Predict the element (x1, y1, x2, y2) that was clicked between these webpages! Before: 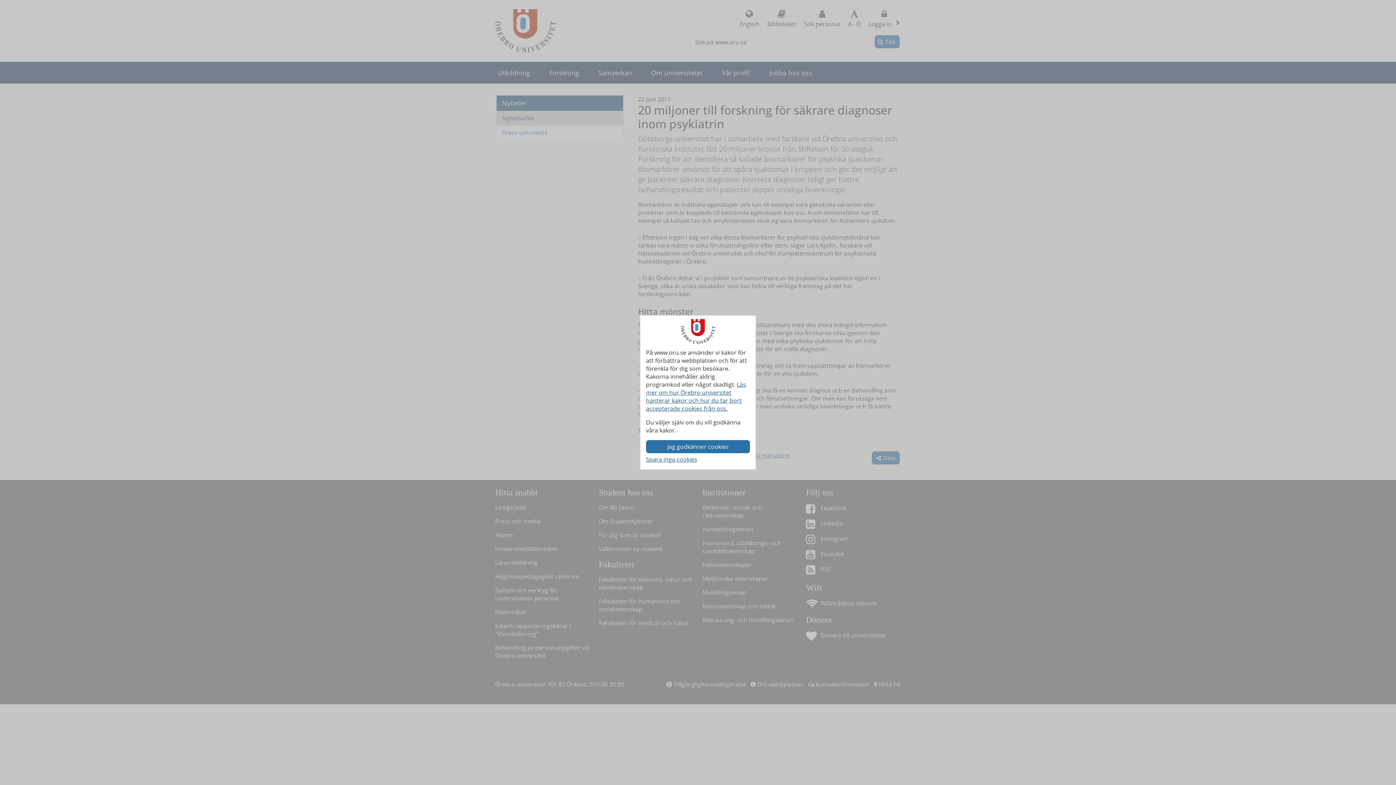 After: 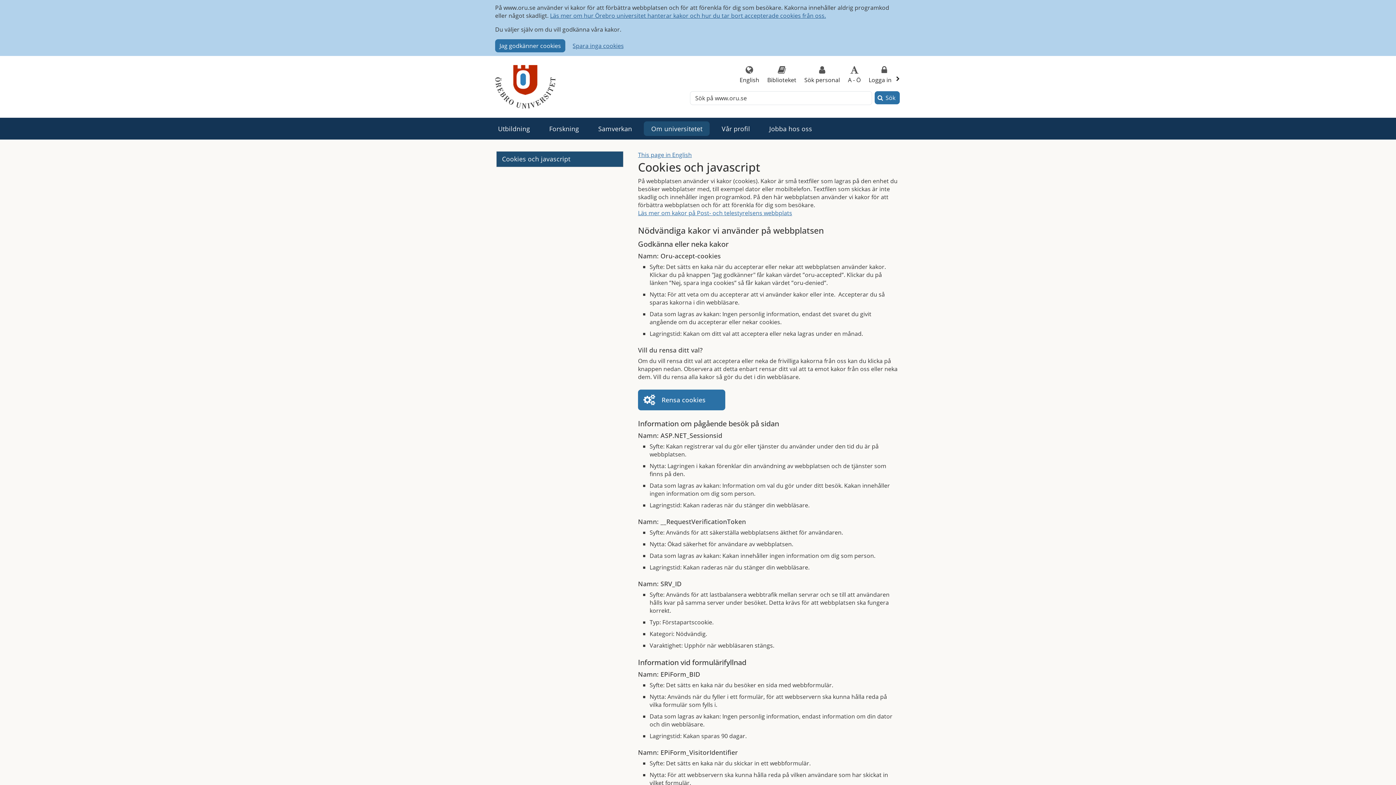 Action: label: Läs mer om hur Örebro universitet hanterar kakor och hur du tar bort accepterade cookies från oss. bbox: (646, 380, 746, 412)